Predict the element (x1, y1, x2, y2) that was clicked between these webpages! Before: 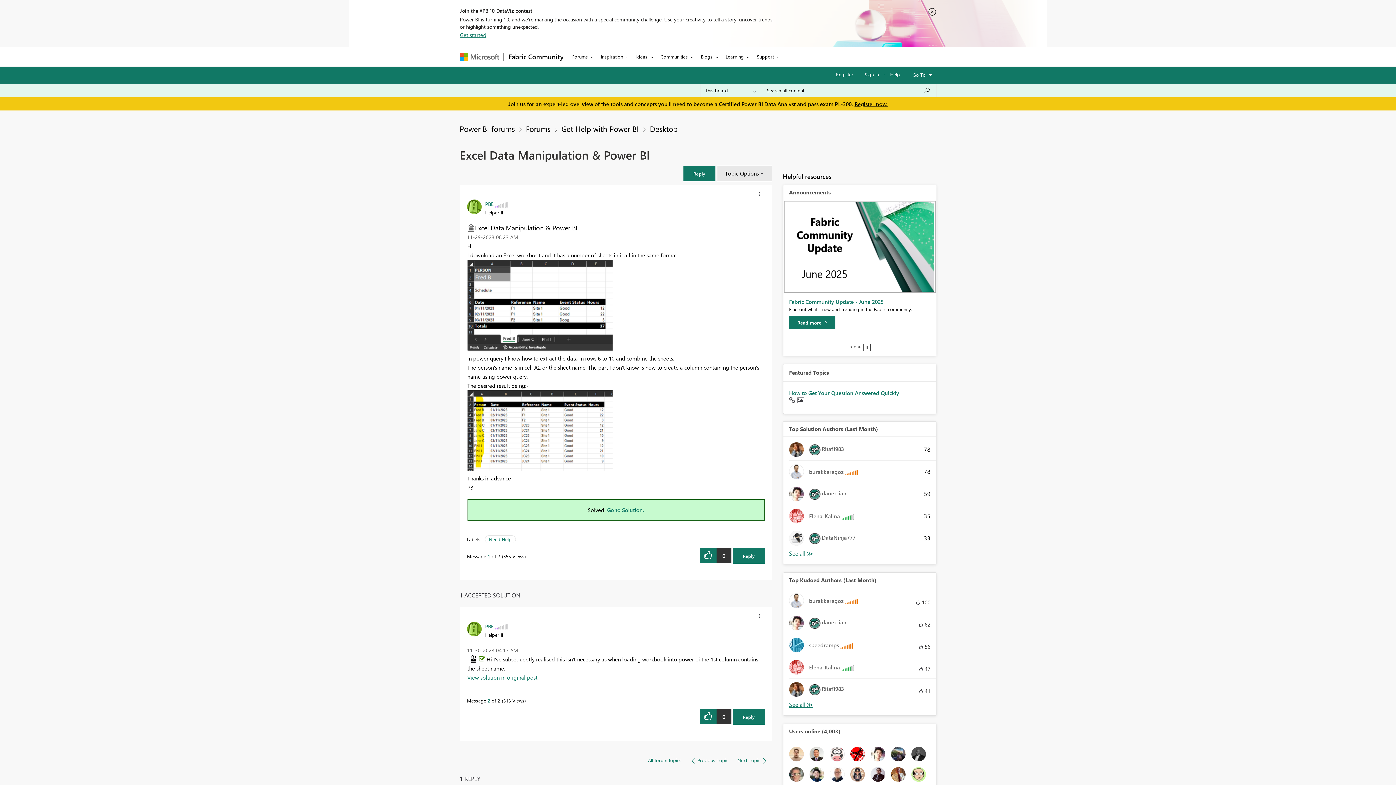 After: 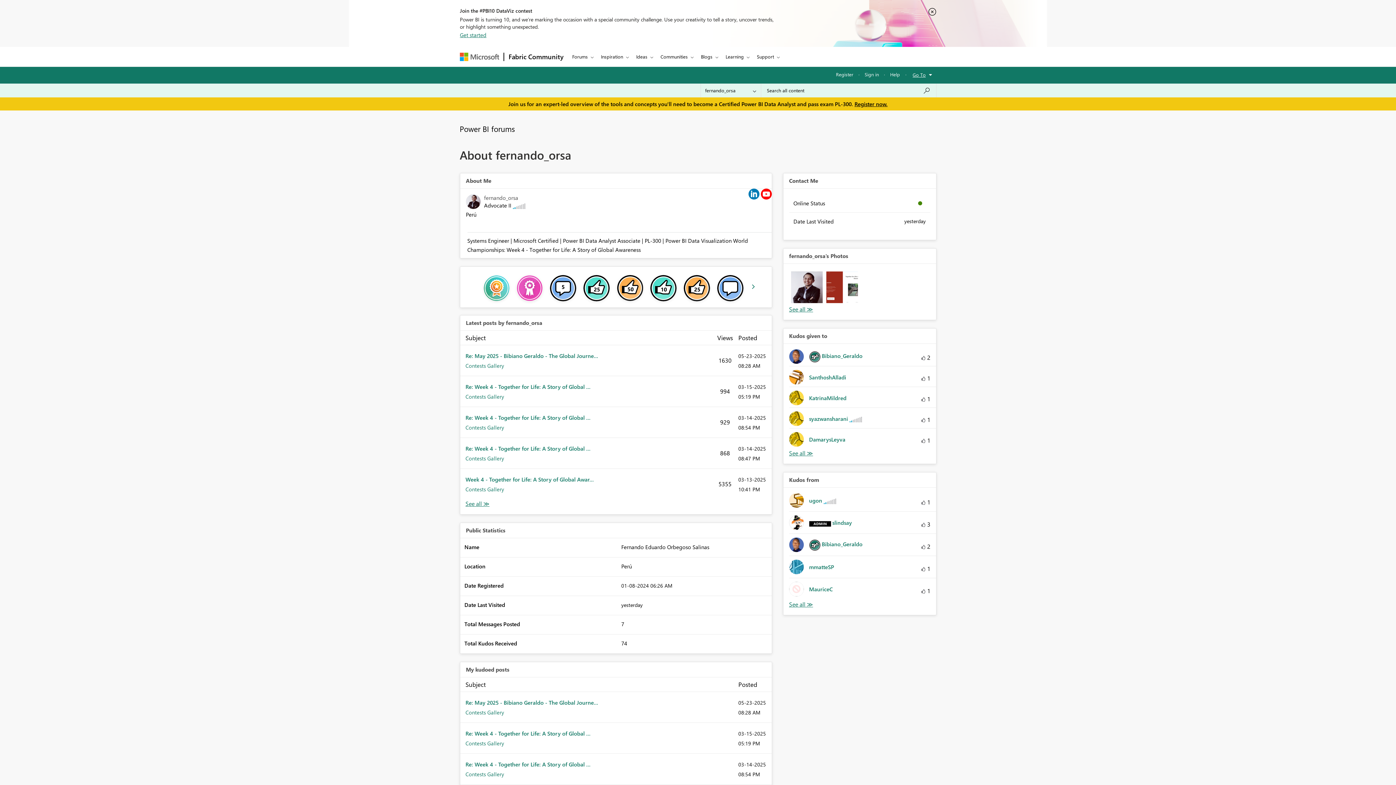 Action: bbox: (870, 770, 885, 777)